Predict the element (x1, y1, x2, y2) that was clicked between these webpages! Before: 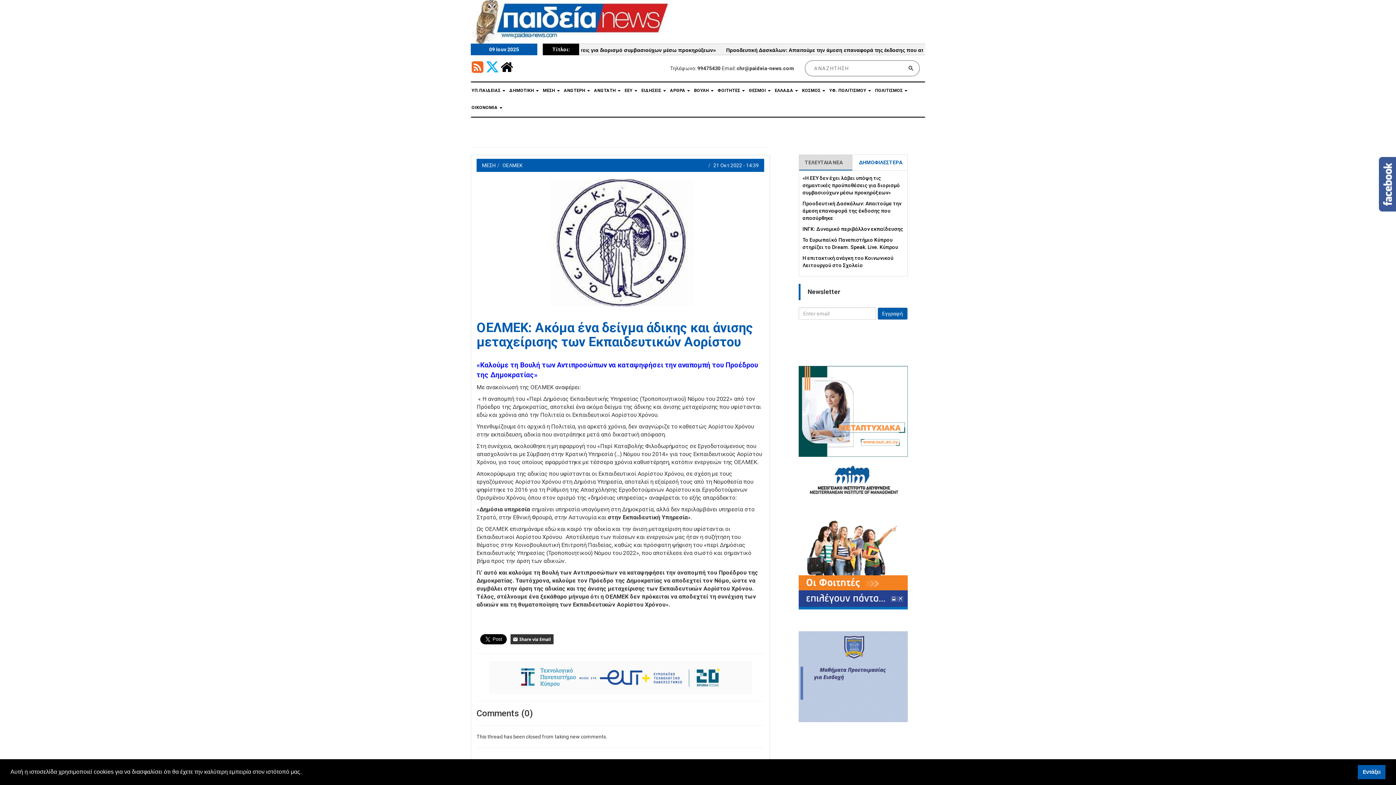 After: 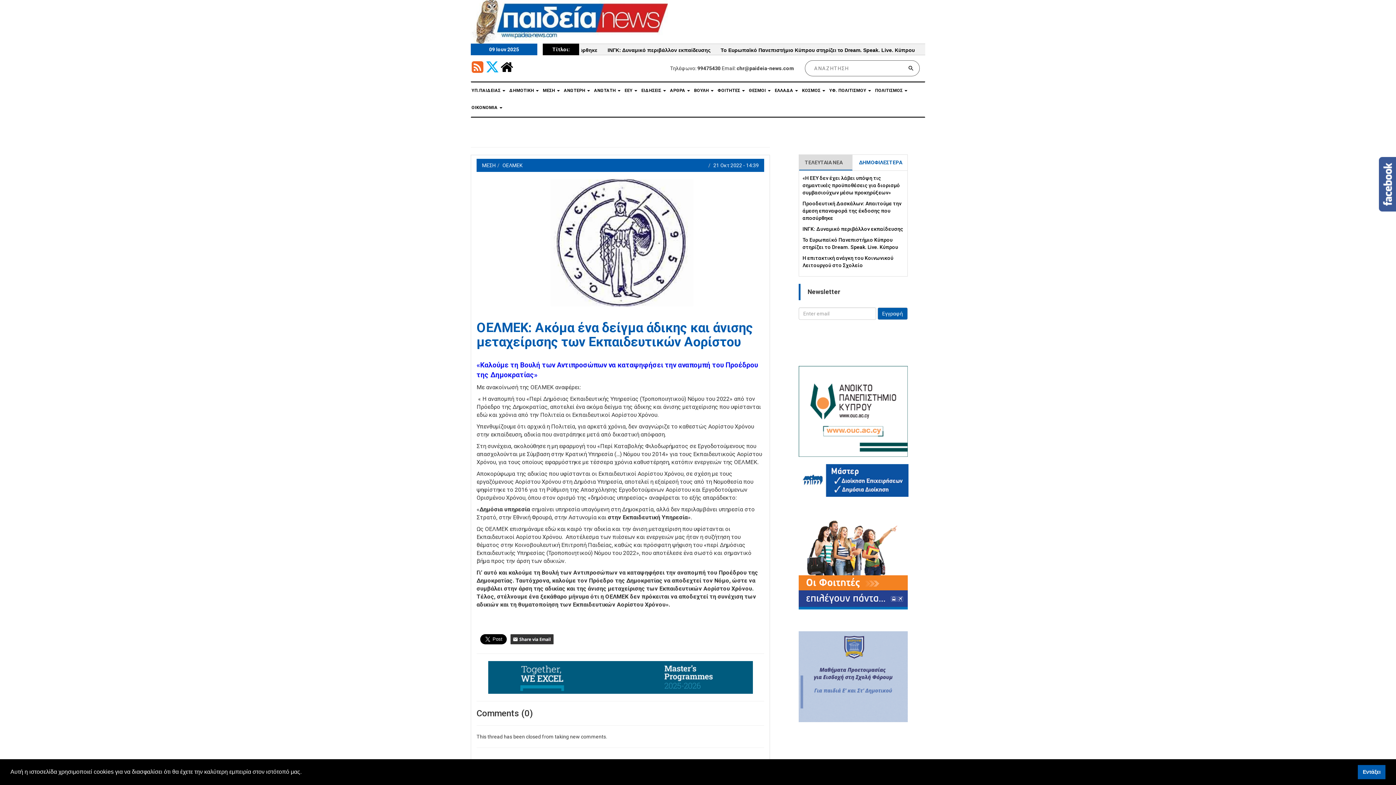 Action: label: ΤΕΛΕΥΤΑΙΑ ΝΕΑ bbox: (799, 154, 852, 170)